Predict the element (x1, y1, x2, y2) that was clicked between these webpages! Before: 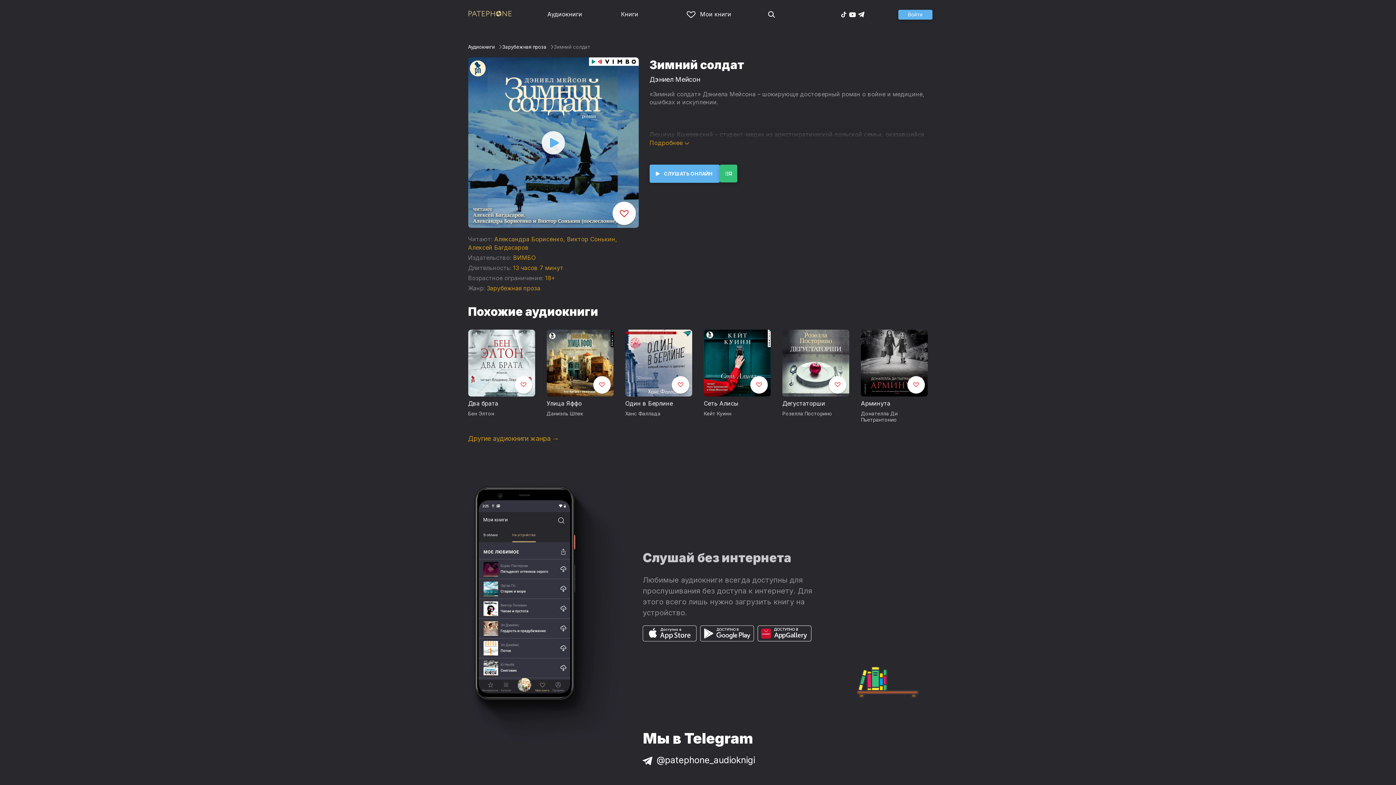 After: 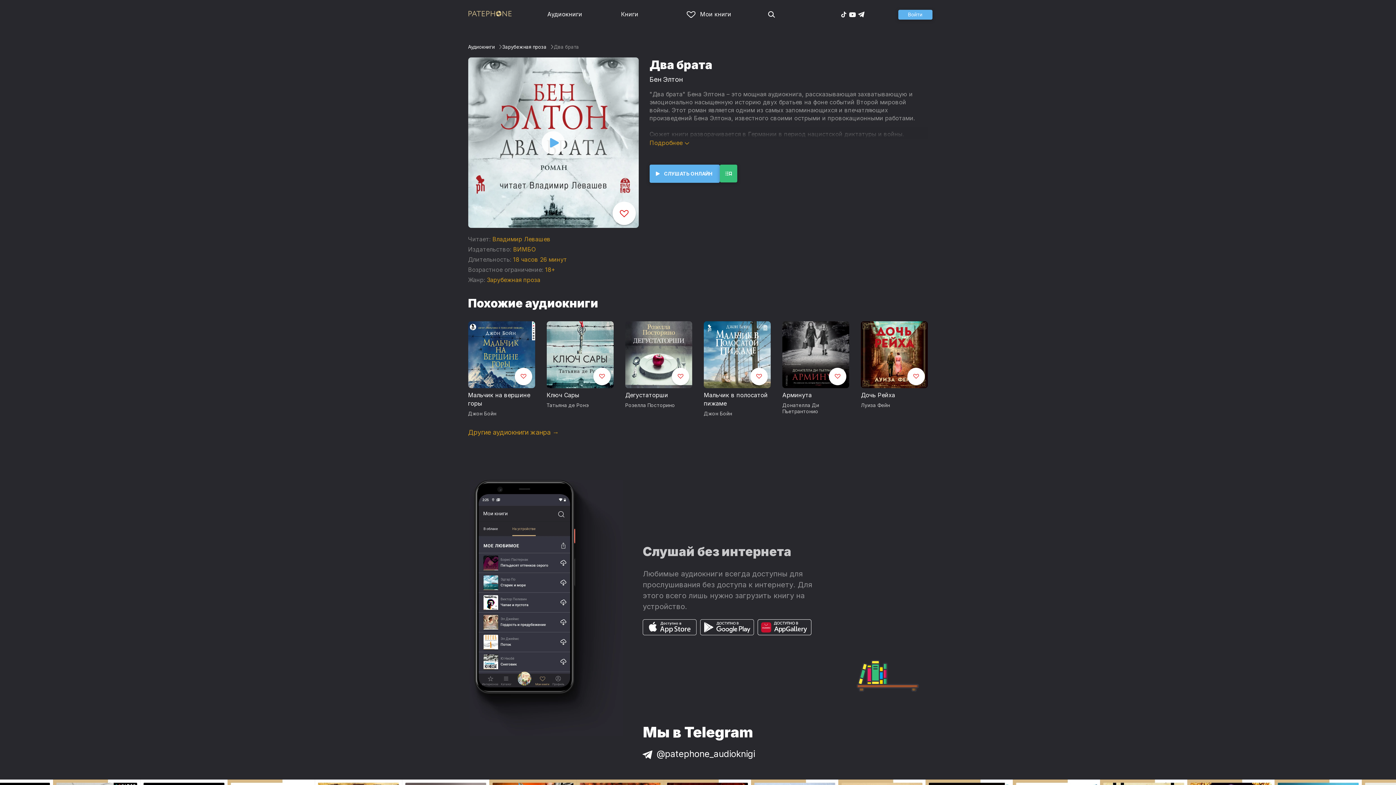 Action: bbox: (468, 399, 535, 408) label: Два брата